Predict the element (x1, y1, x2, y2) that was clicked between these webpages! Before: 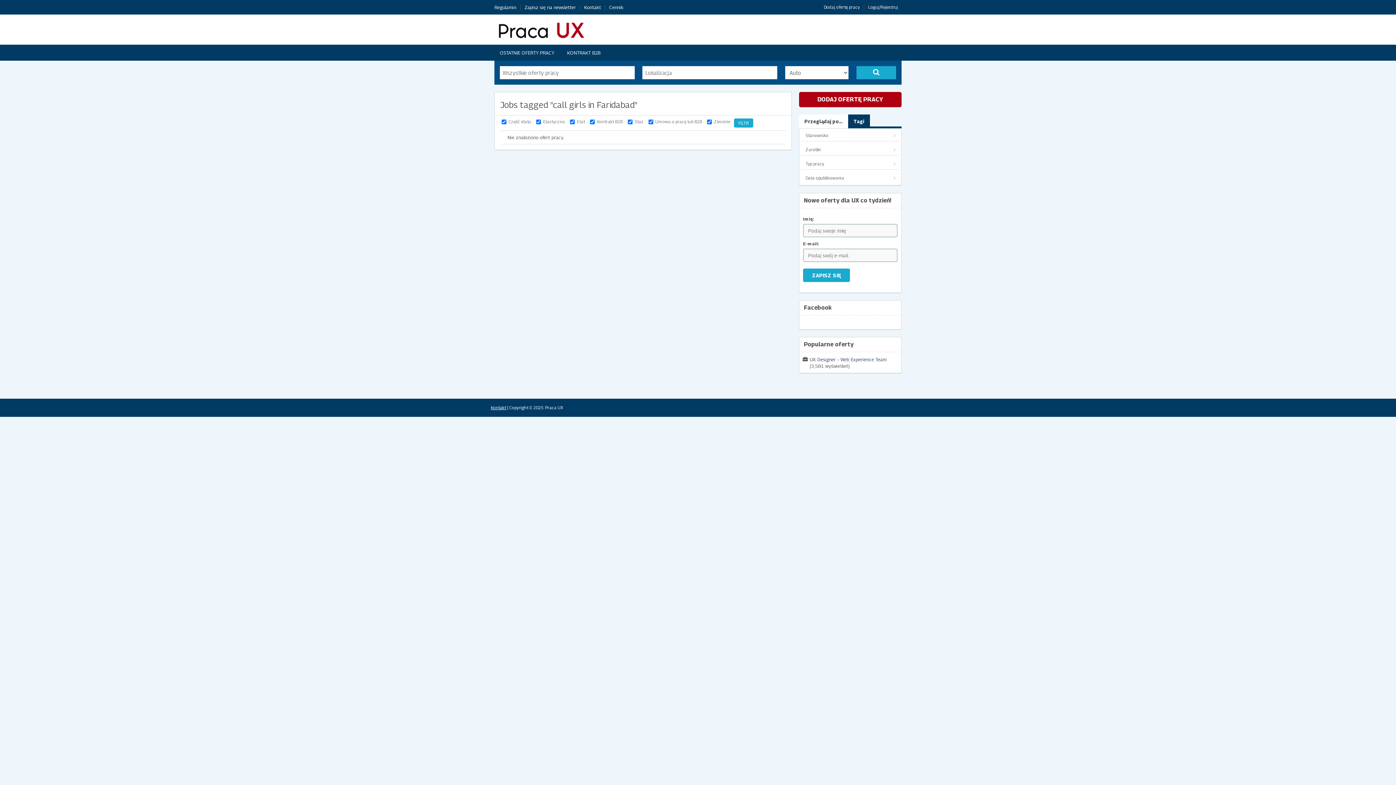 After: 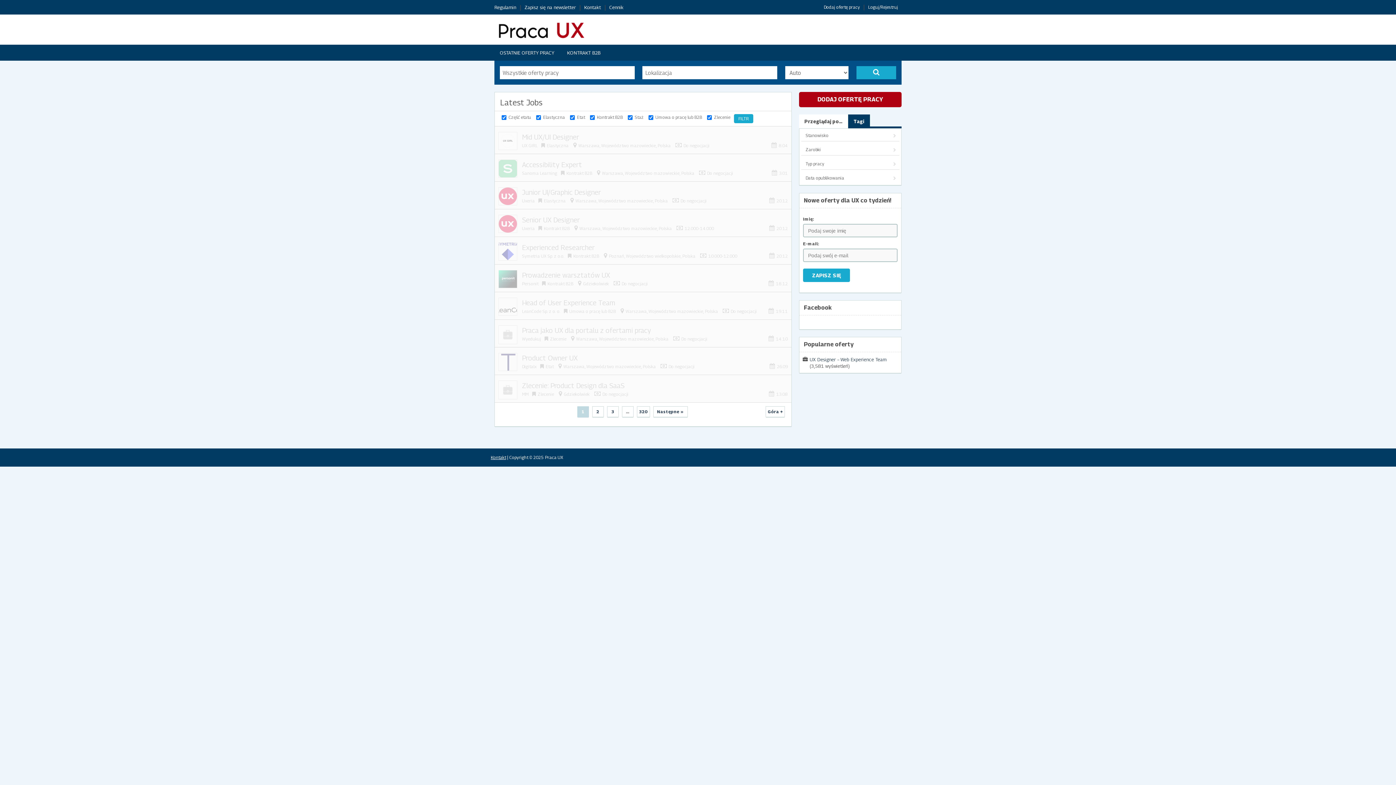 Action: label: OSTATNIE OFERTY PRACY bbox: (494, 47, 559, 58)